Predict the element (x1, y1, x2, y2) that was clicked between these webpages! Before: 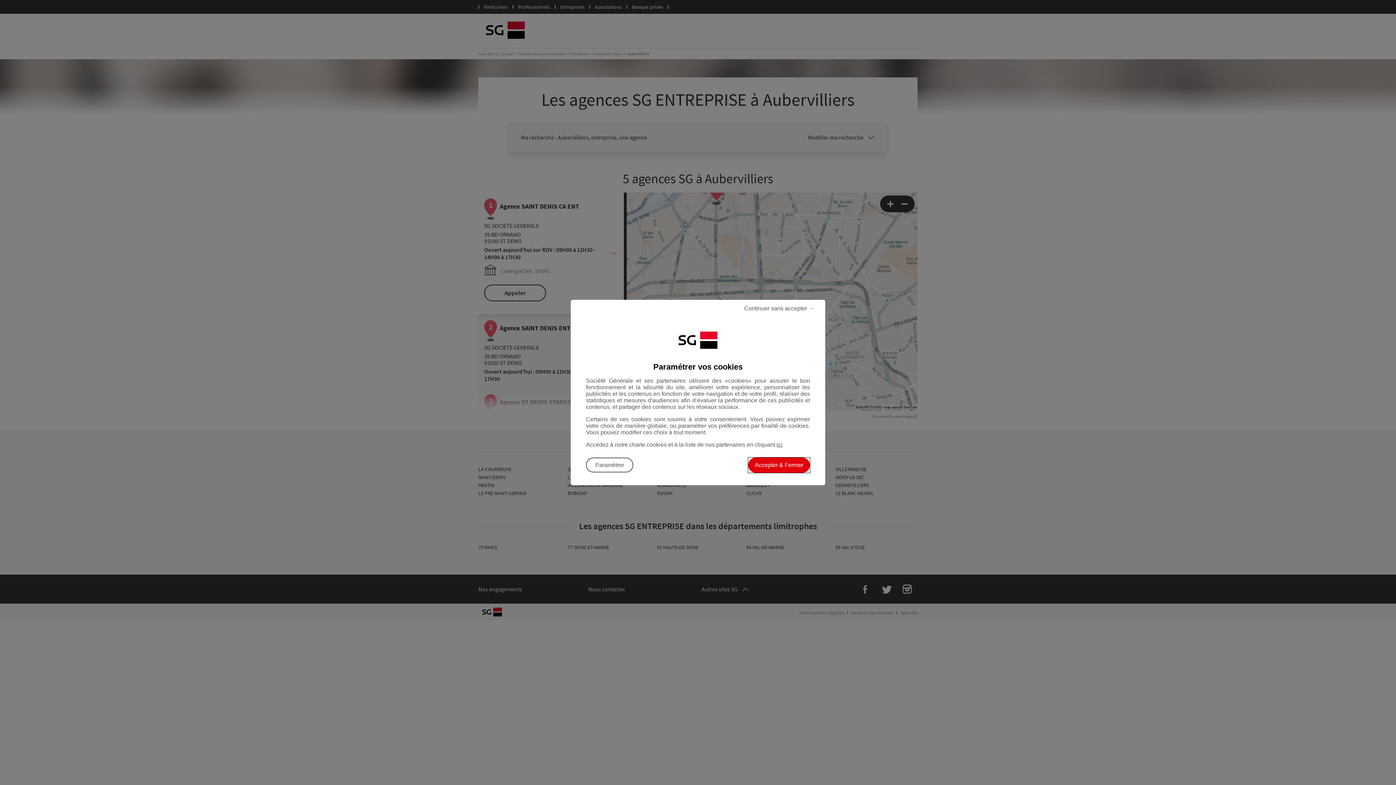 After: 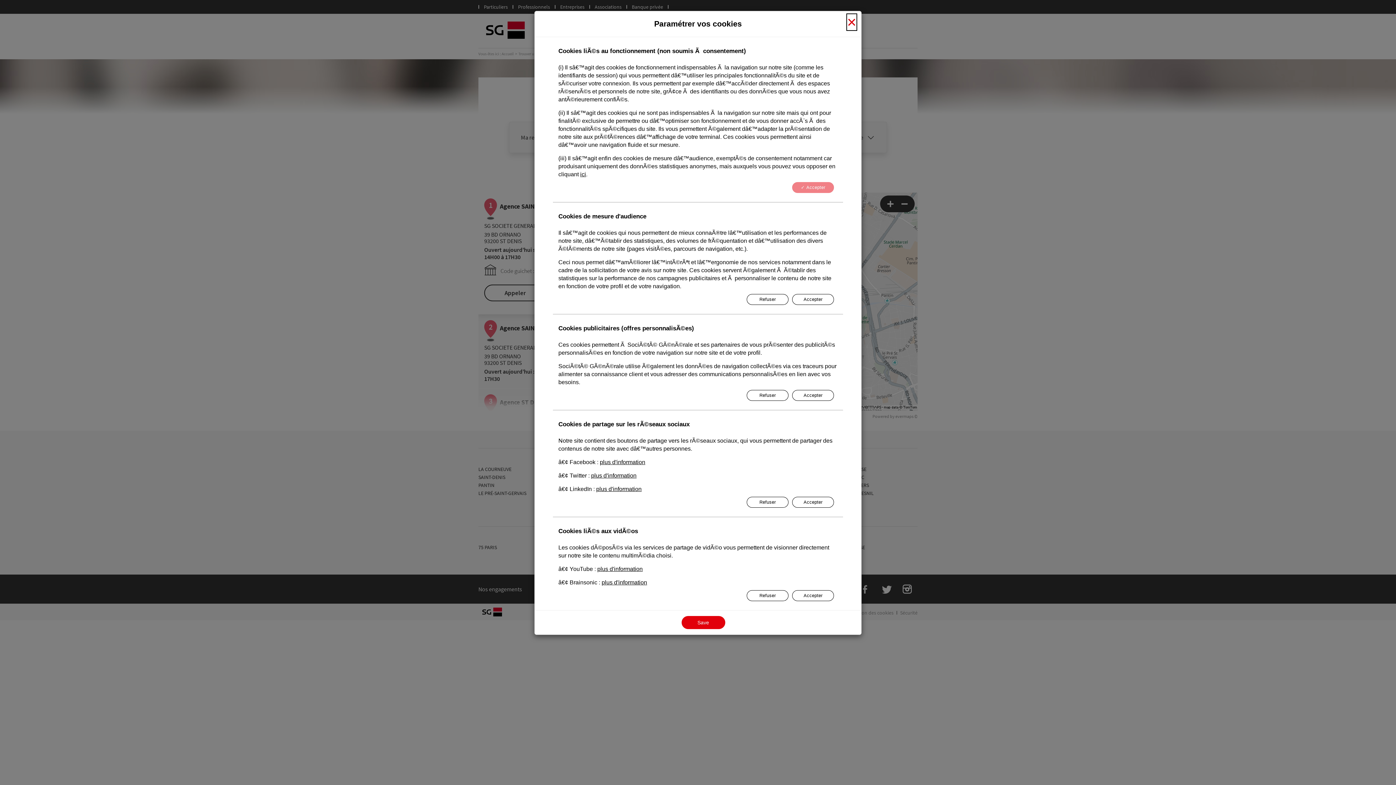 Action: label: Paramétrer vos cookies bbox: (586, 457, 633, 472)